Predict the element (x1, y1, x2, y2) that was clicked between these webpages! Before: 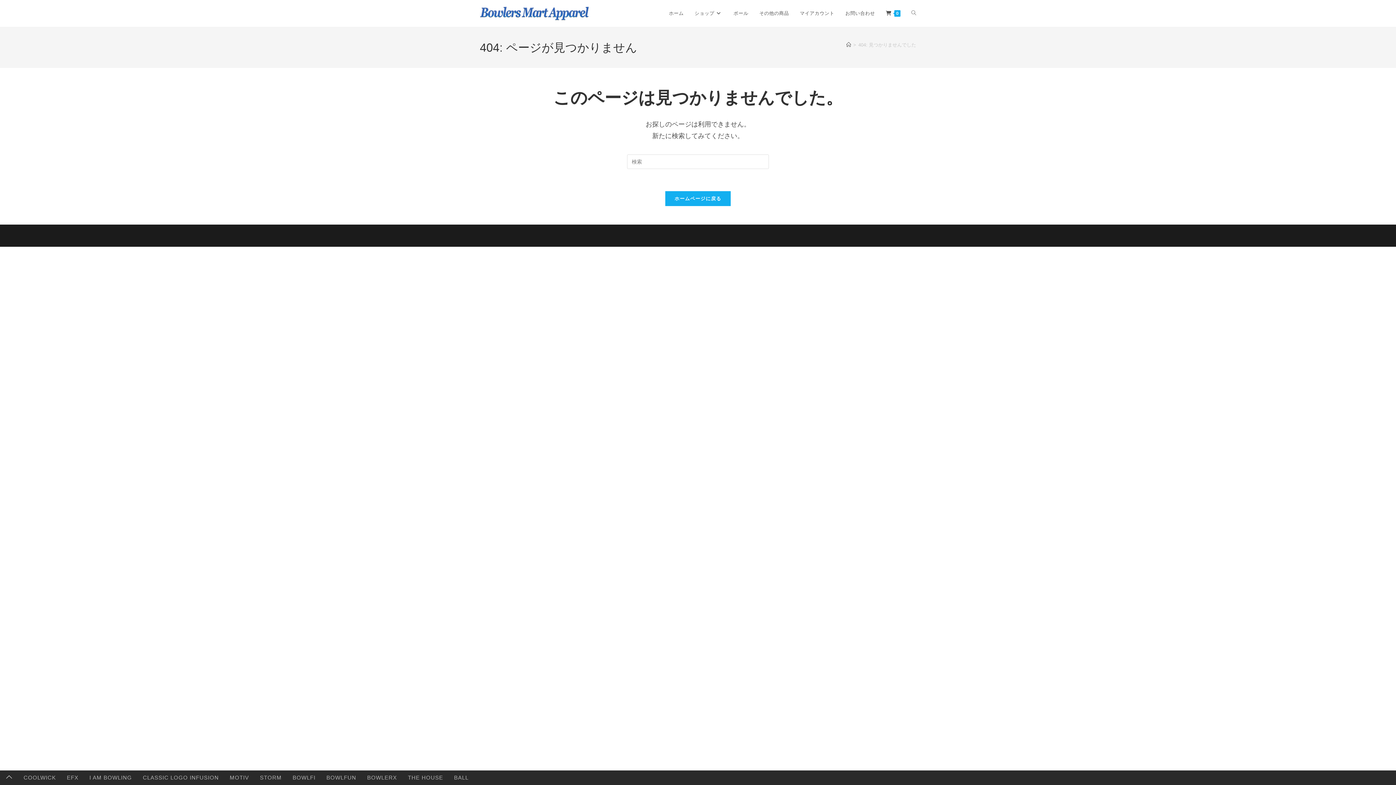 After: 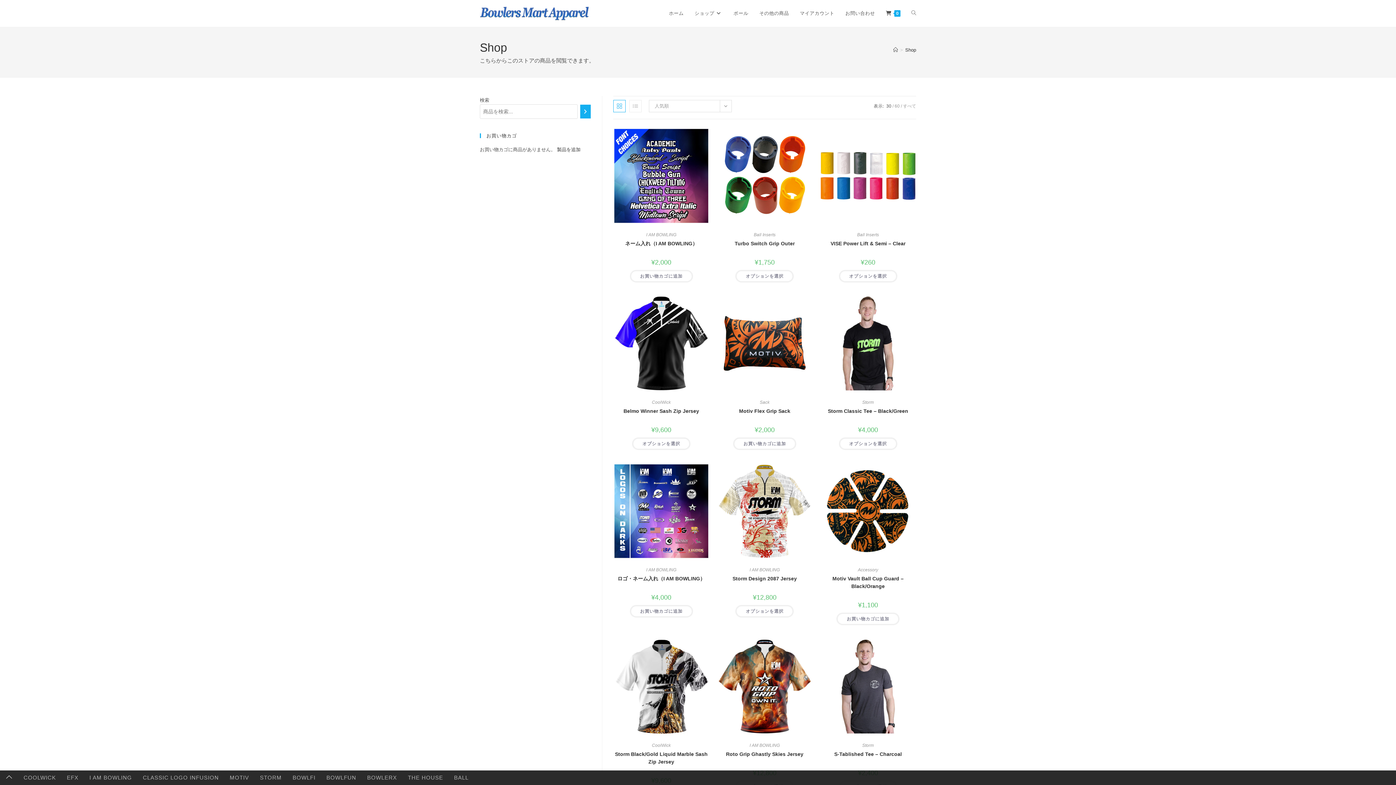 Action: bbox: (689, 0, 728, 26) label: ショップ